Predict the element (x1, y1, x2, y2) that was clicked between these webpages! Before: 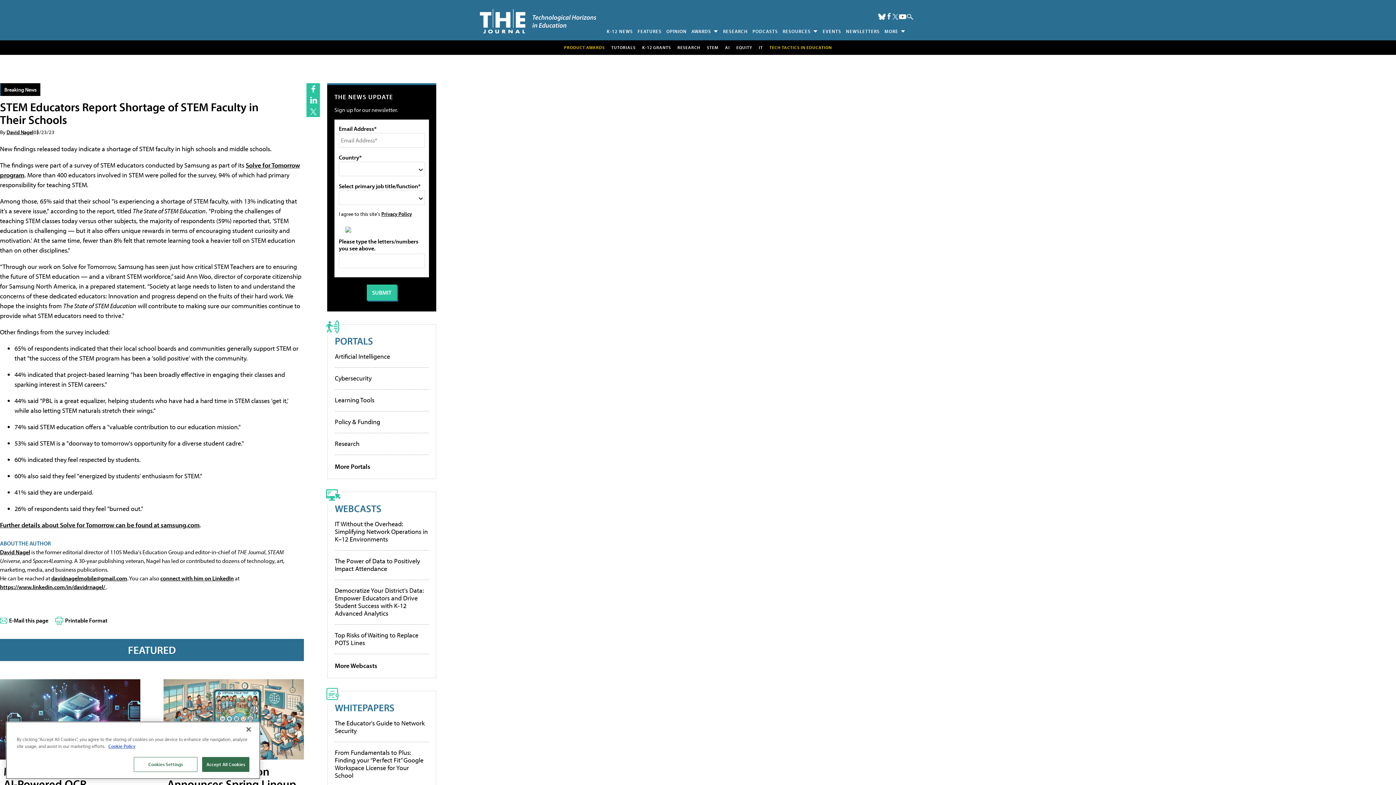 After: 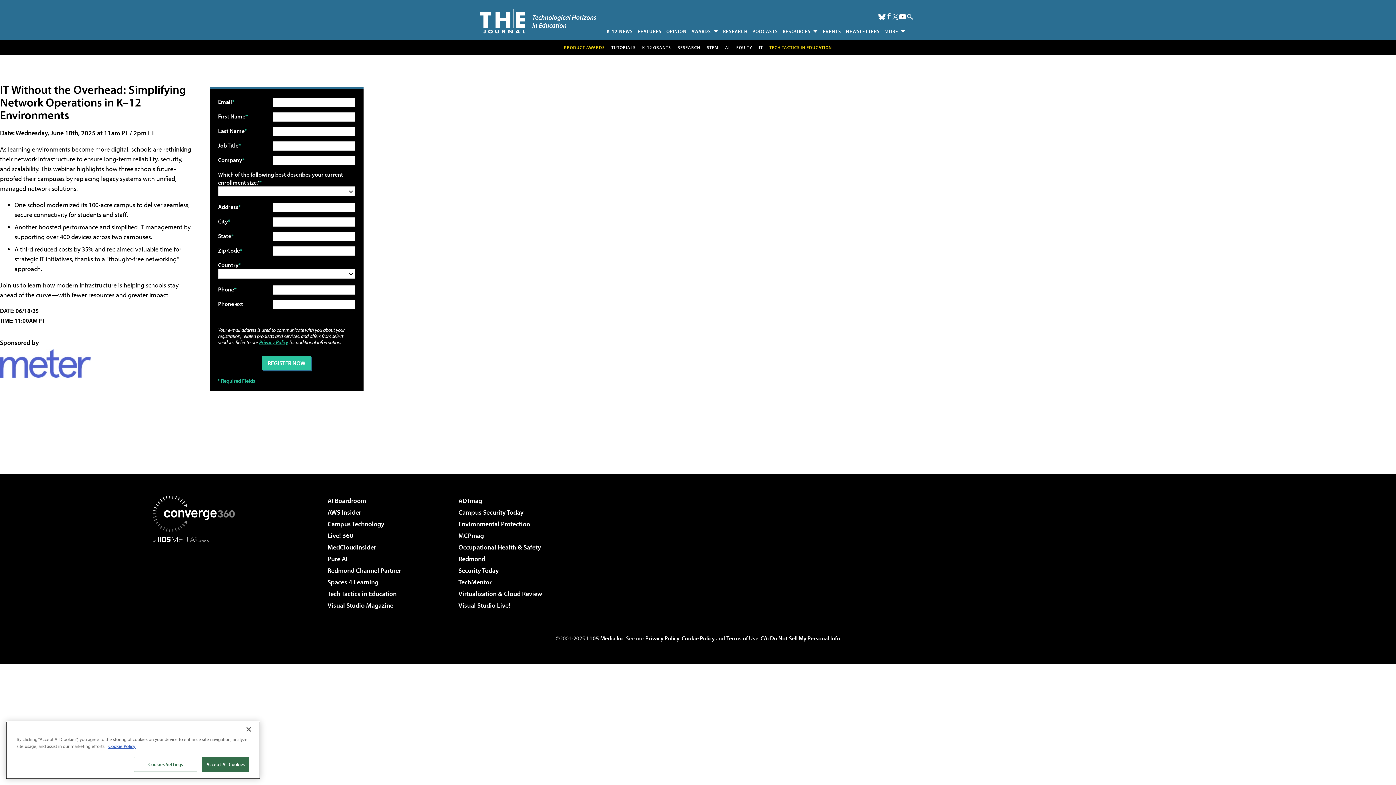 Action: bbox: (334, 519, 428, 543) label: IT Without the Overhead: Simplifying Network Operations in K–12 Environments